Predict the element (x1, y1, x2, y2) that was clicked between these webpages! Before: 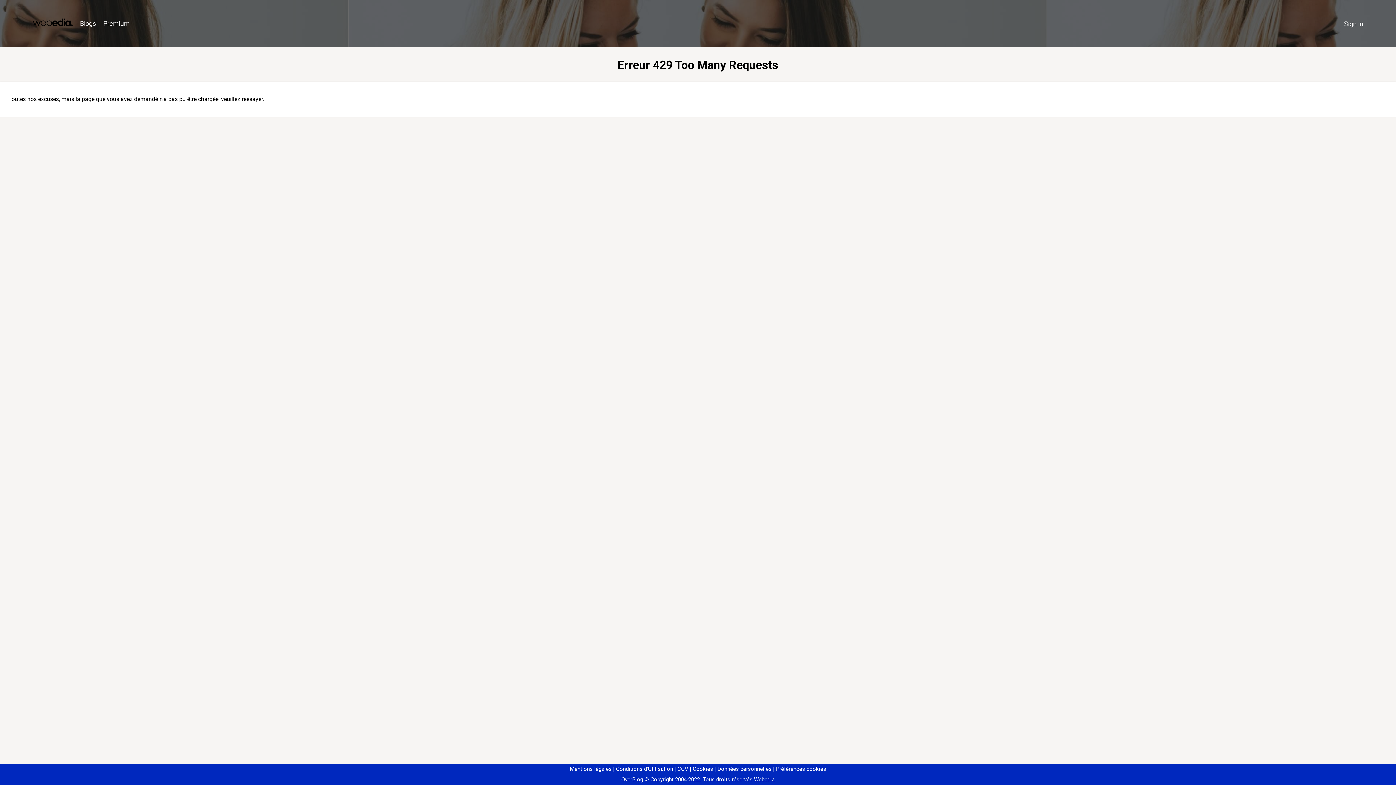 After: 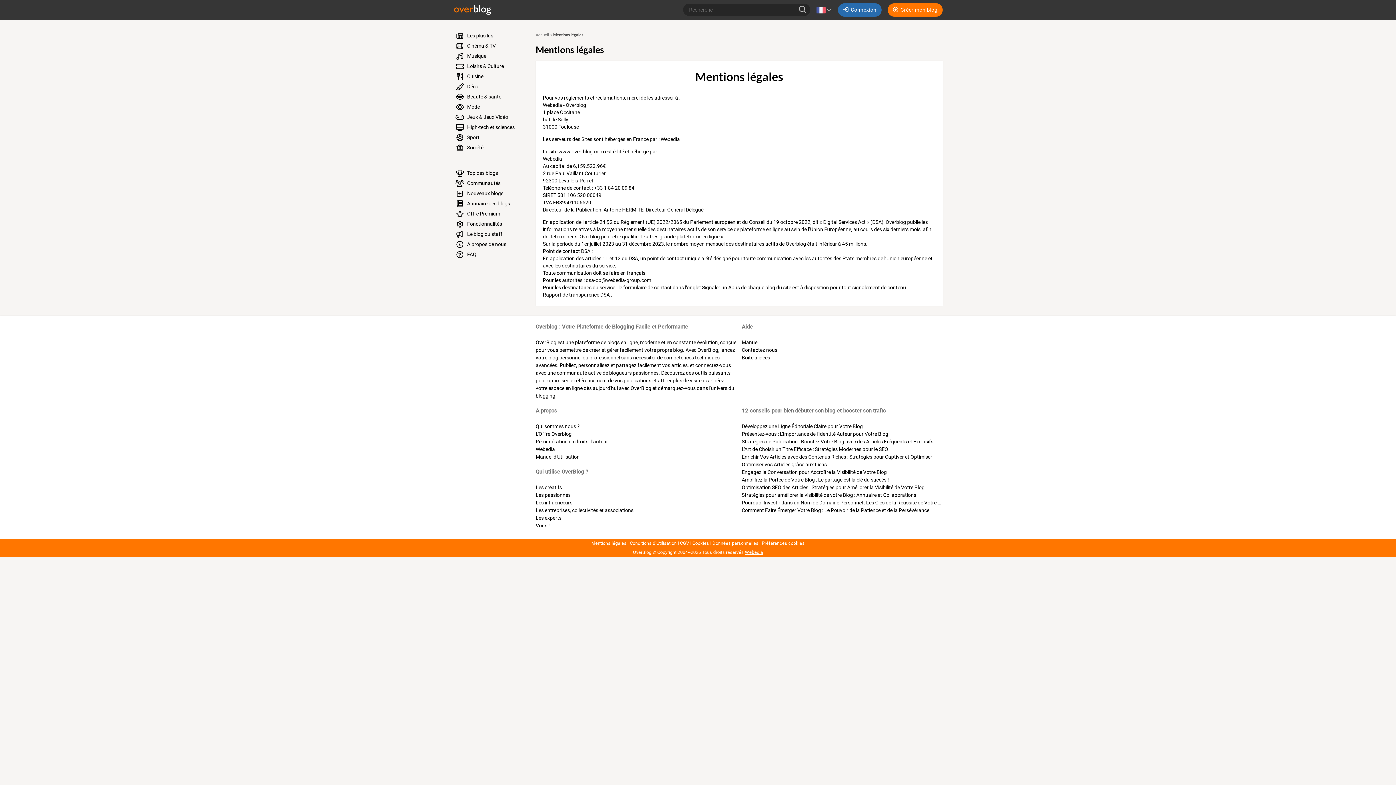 Action: bbox: (570, 766, 611, 772) label: Mentions légales